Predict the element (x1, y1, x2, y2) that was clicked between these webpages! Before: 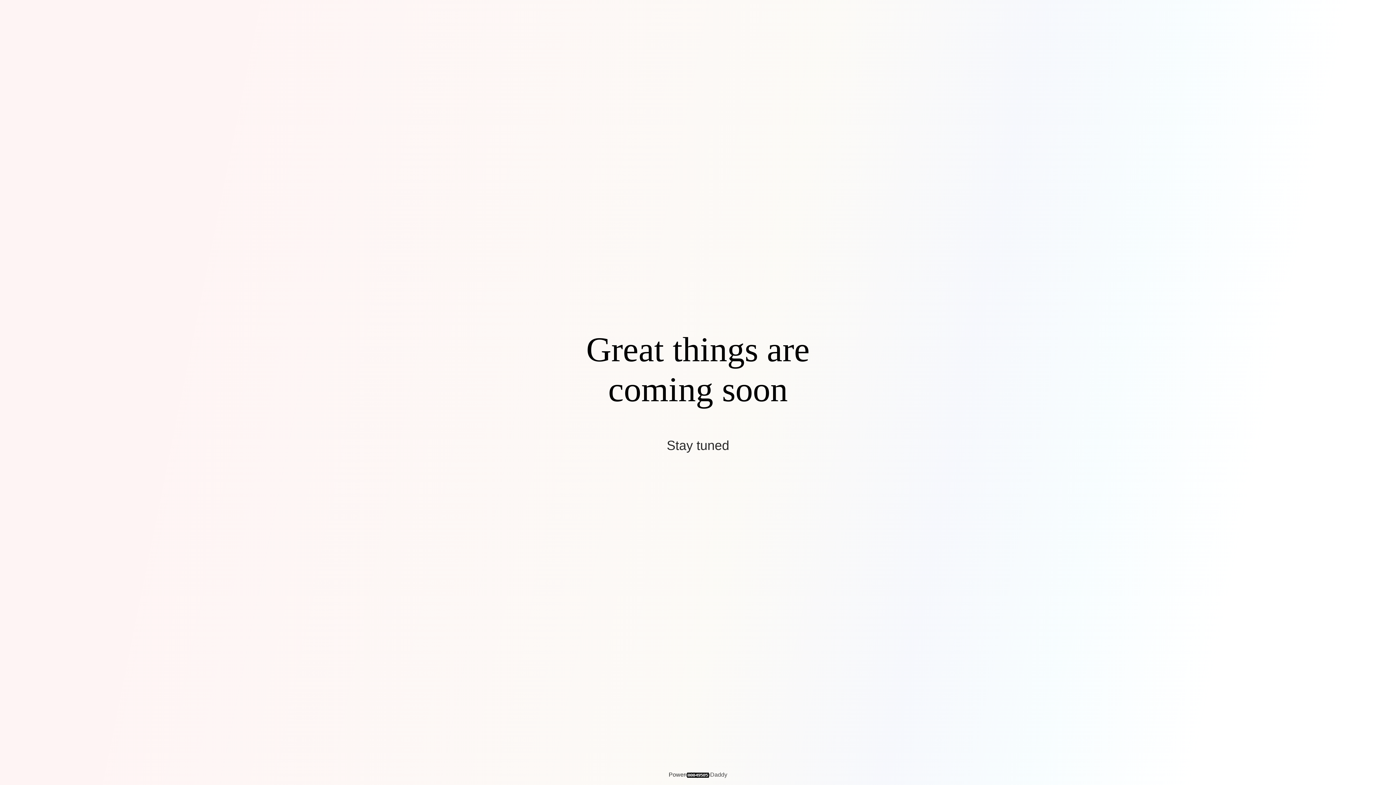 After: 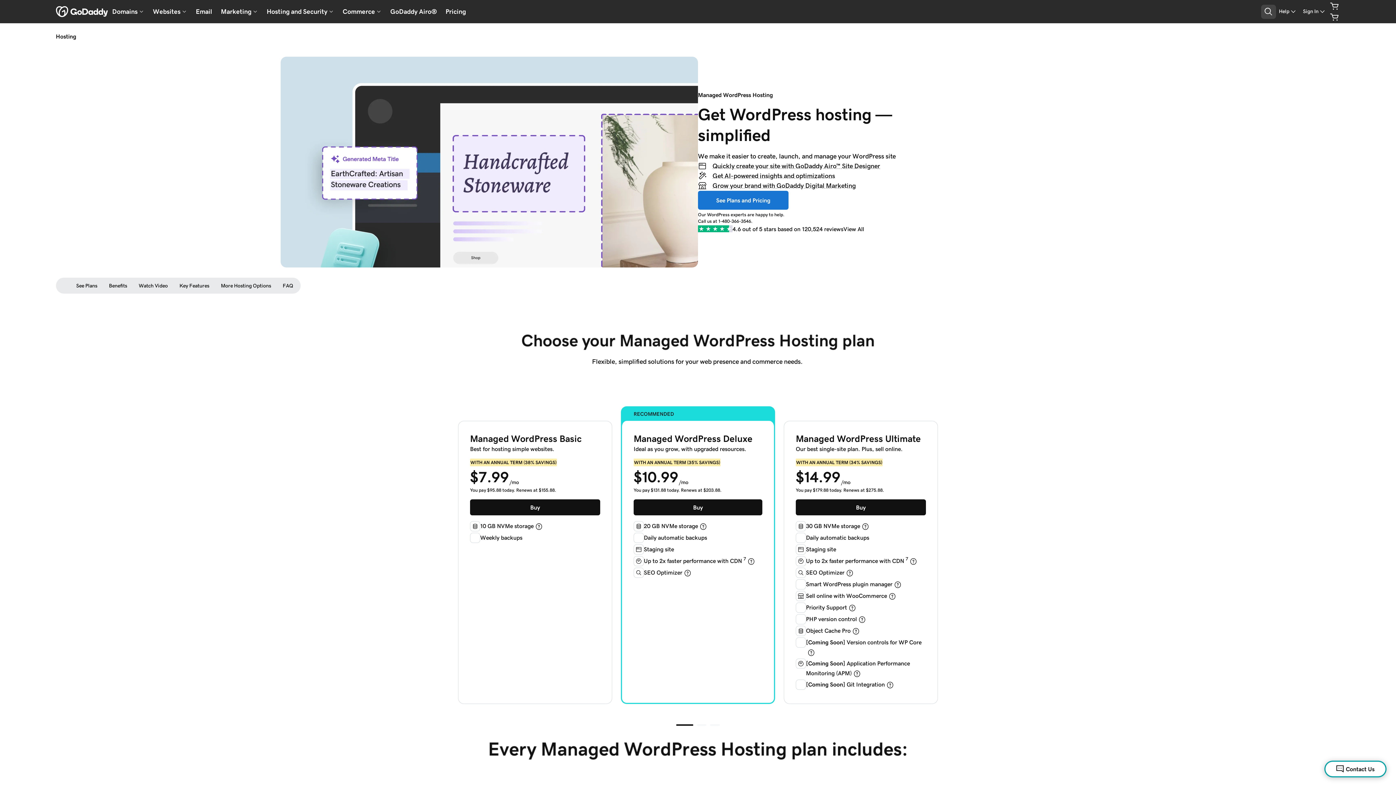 Action: bbox: (702, 772, 727, 778) label: GoDaddy